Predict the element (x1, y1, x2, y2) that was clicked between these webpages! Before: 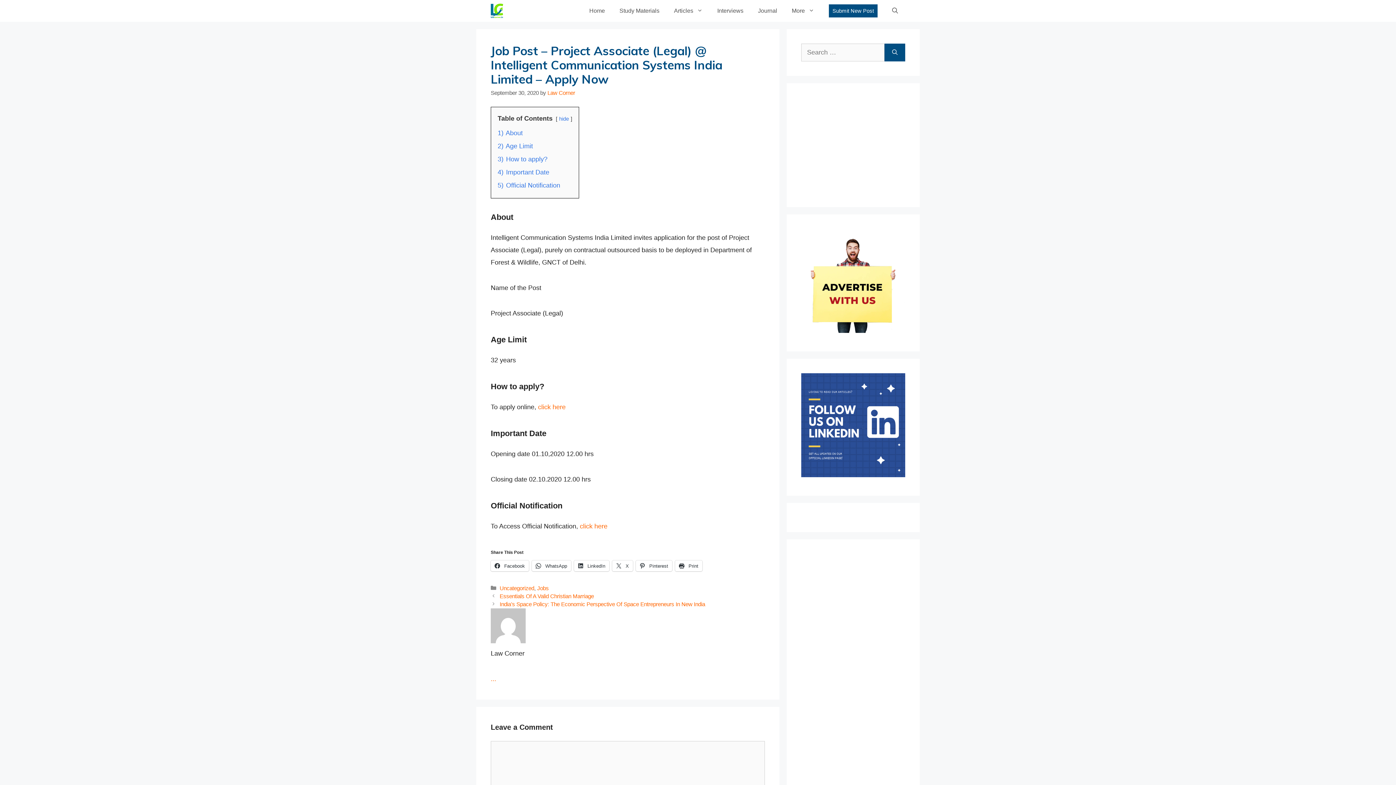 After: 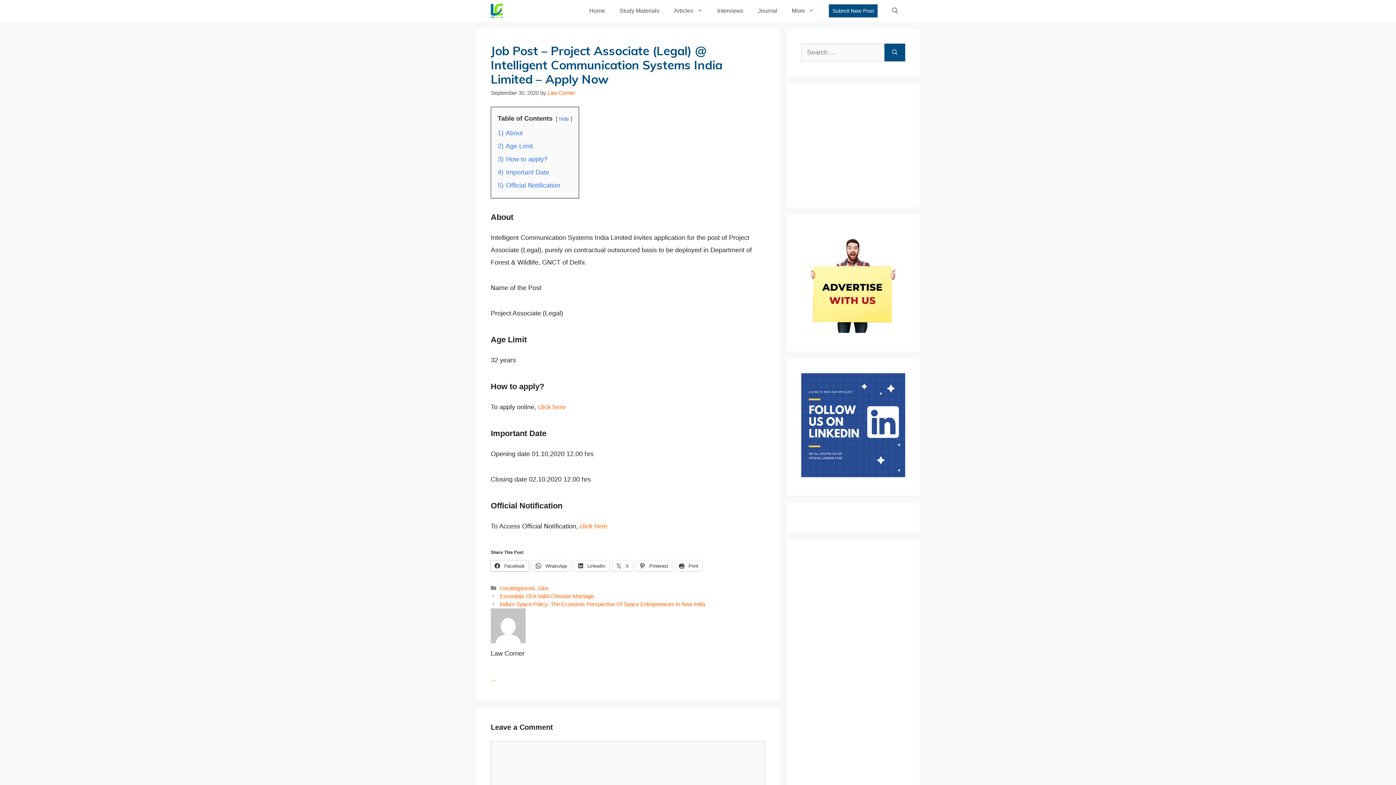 Action: label:  Facebook bbox: (490, 560, 529, 571)